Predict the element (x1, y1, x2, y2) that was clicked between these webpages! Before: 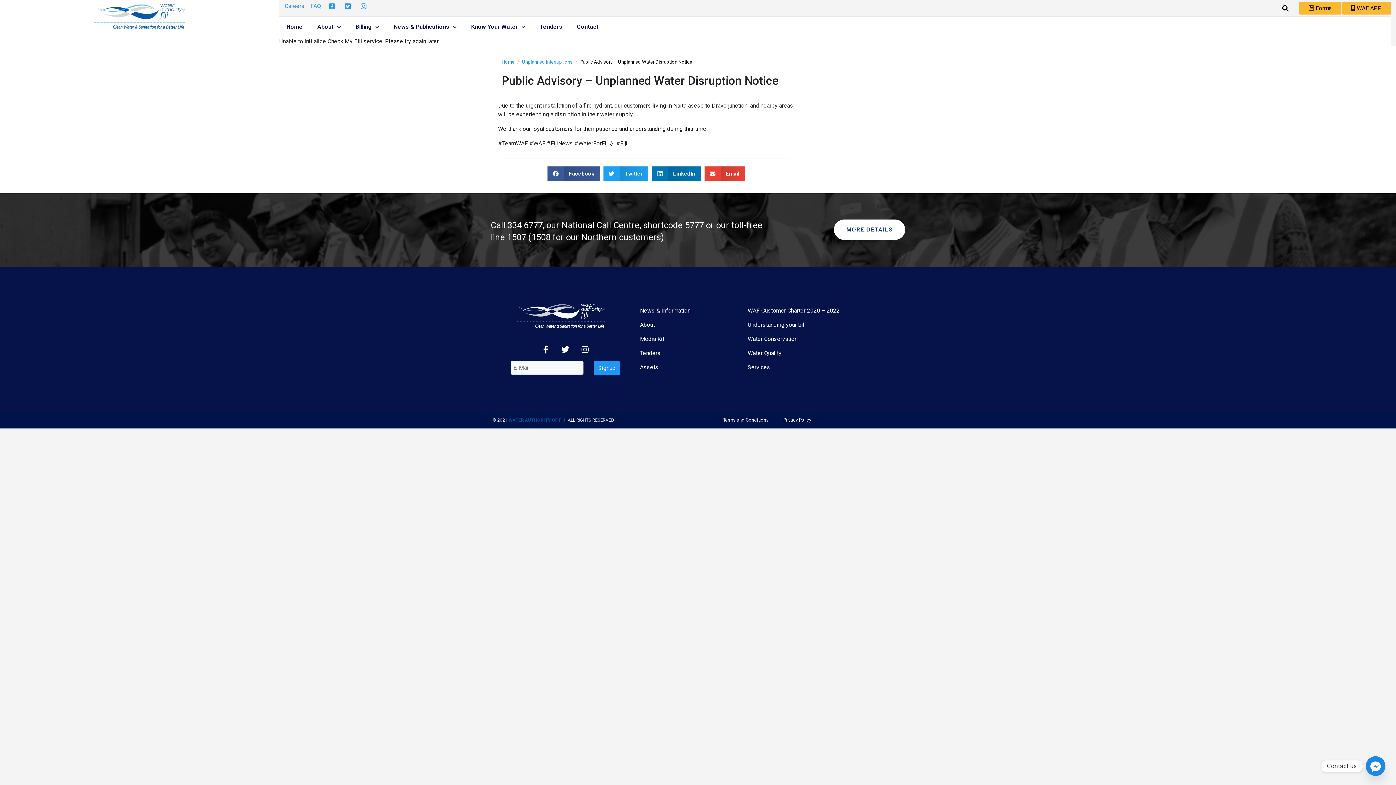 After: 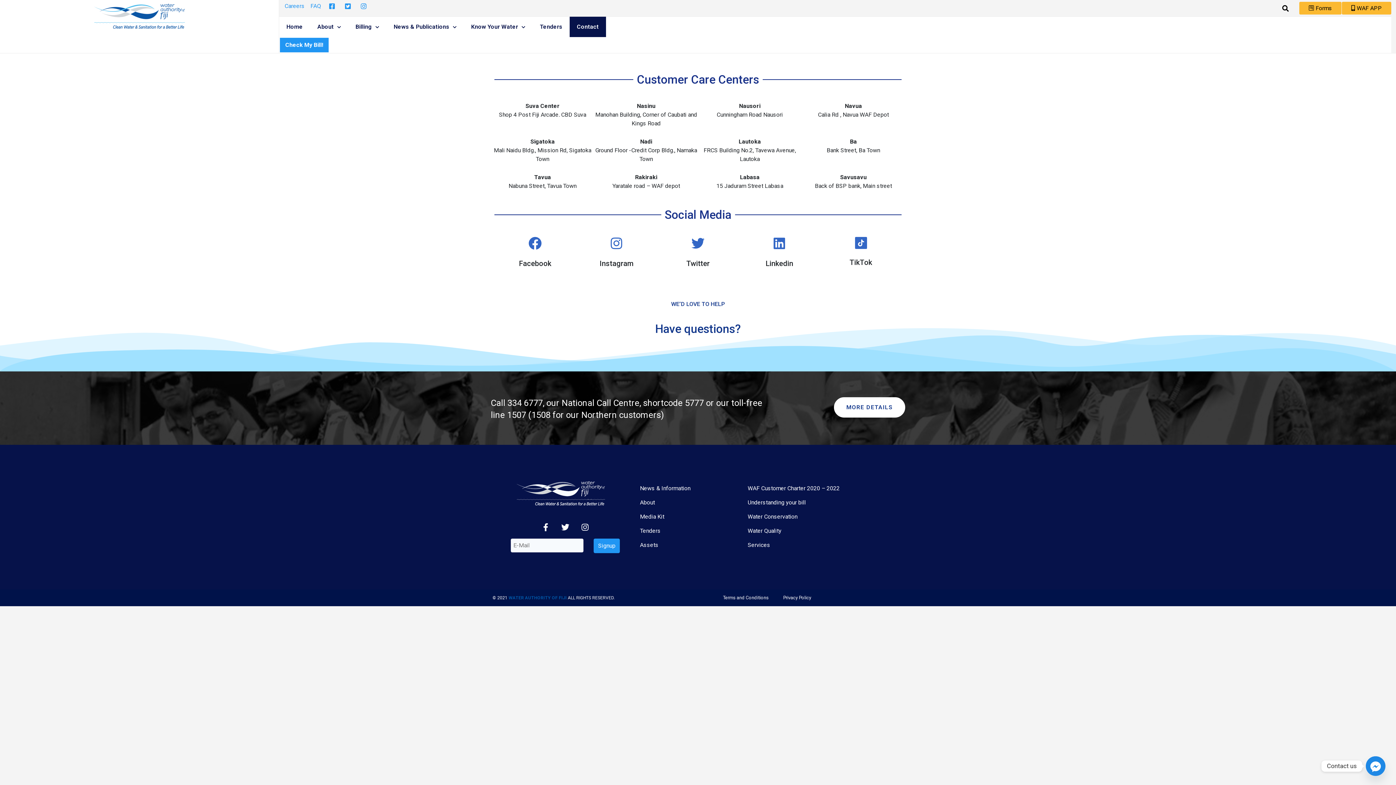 Action: bbox: (834, 219, 905, 240) label: MORE DETAILS